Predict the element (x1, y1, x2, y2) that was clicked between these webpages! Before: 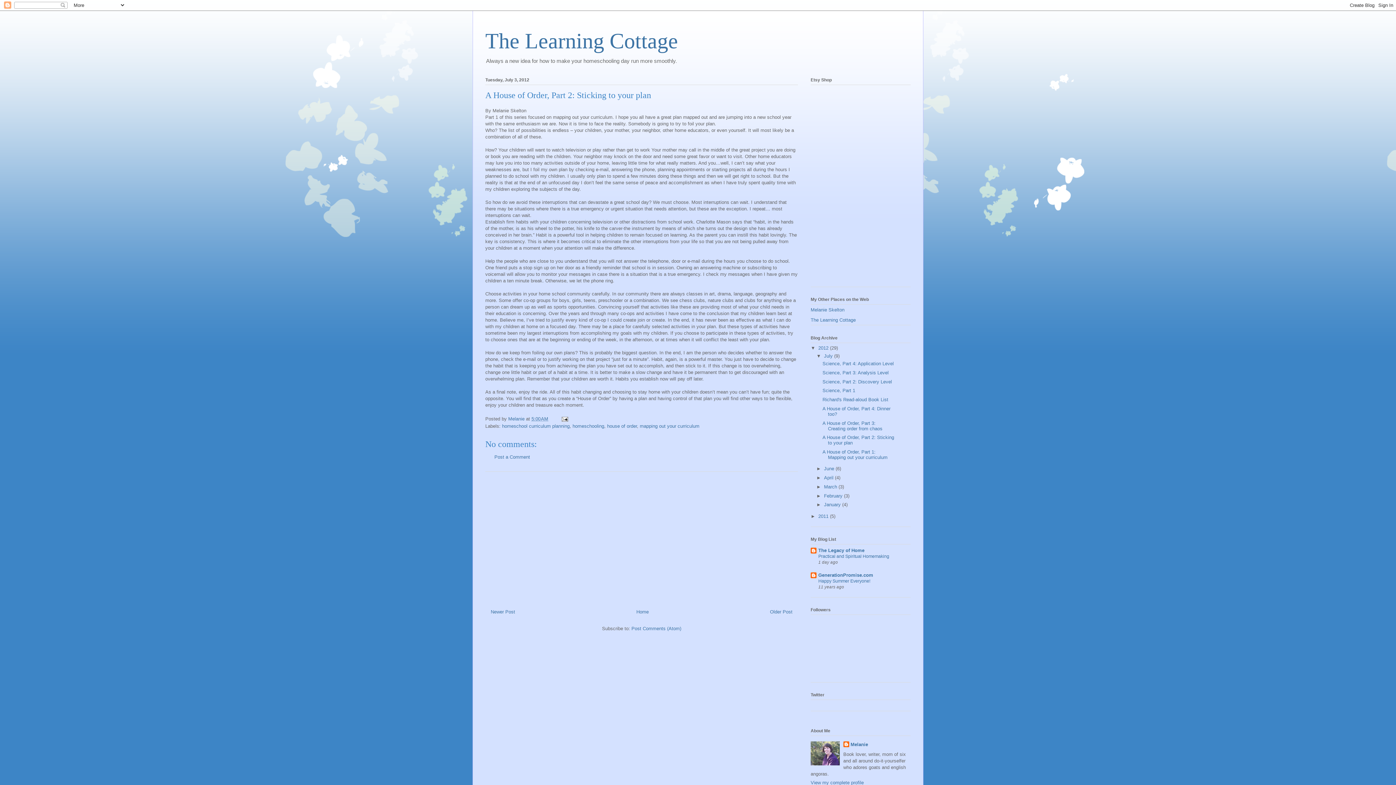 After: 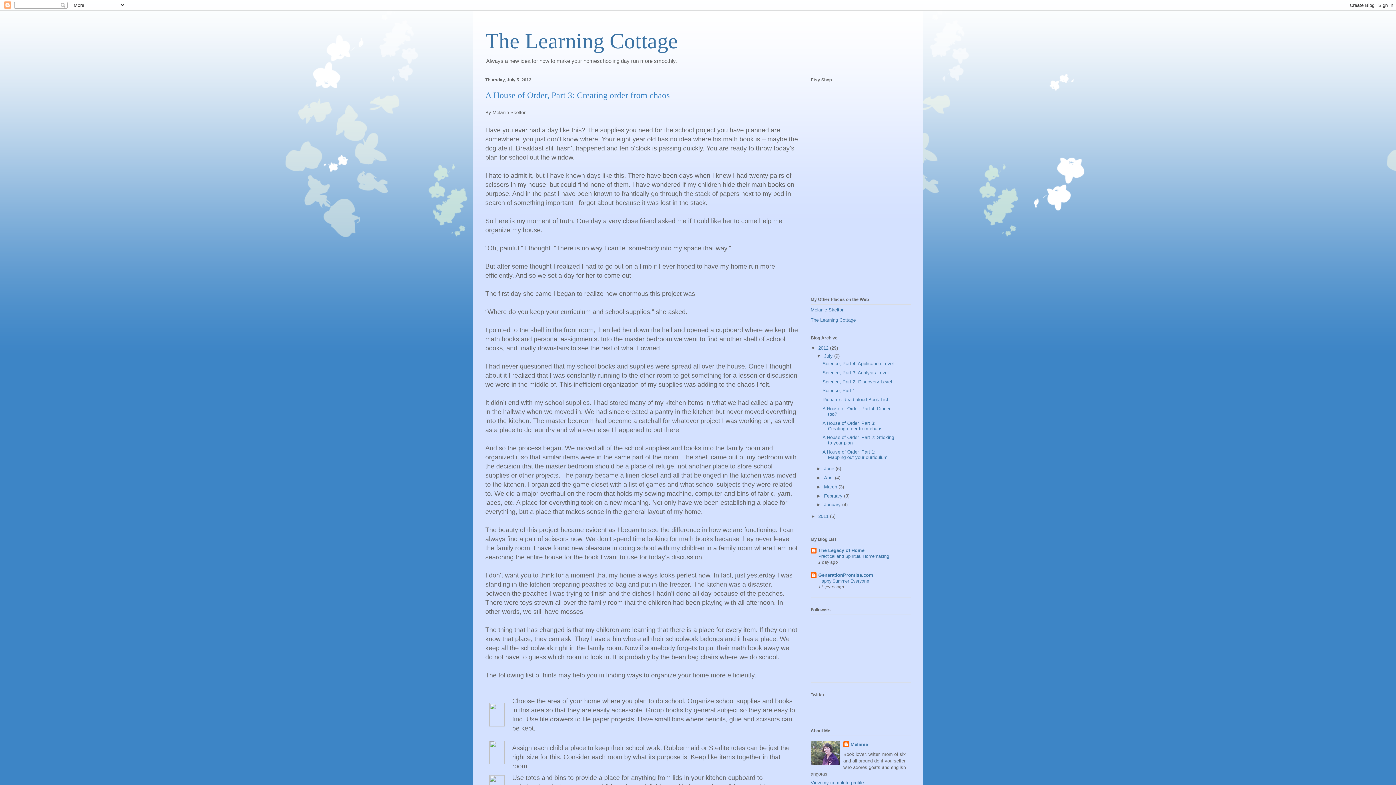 Action: label: A House of Order, Part 3: Creating order from chaos bbox: (822, 420, 882, 431)